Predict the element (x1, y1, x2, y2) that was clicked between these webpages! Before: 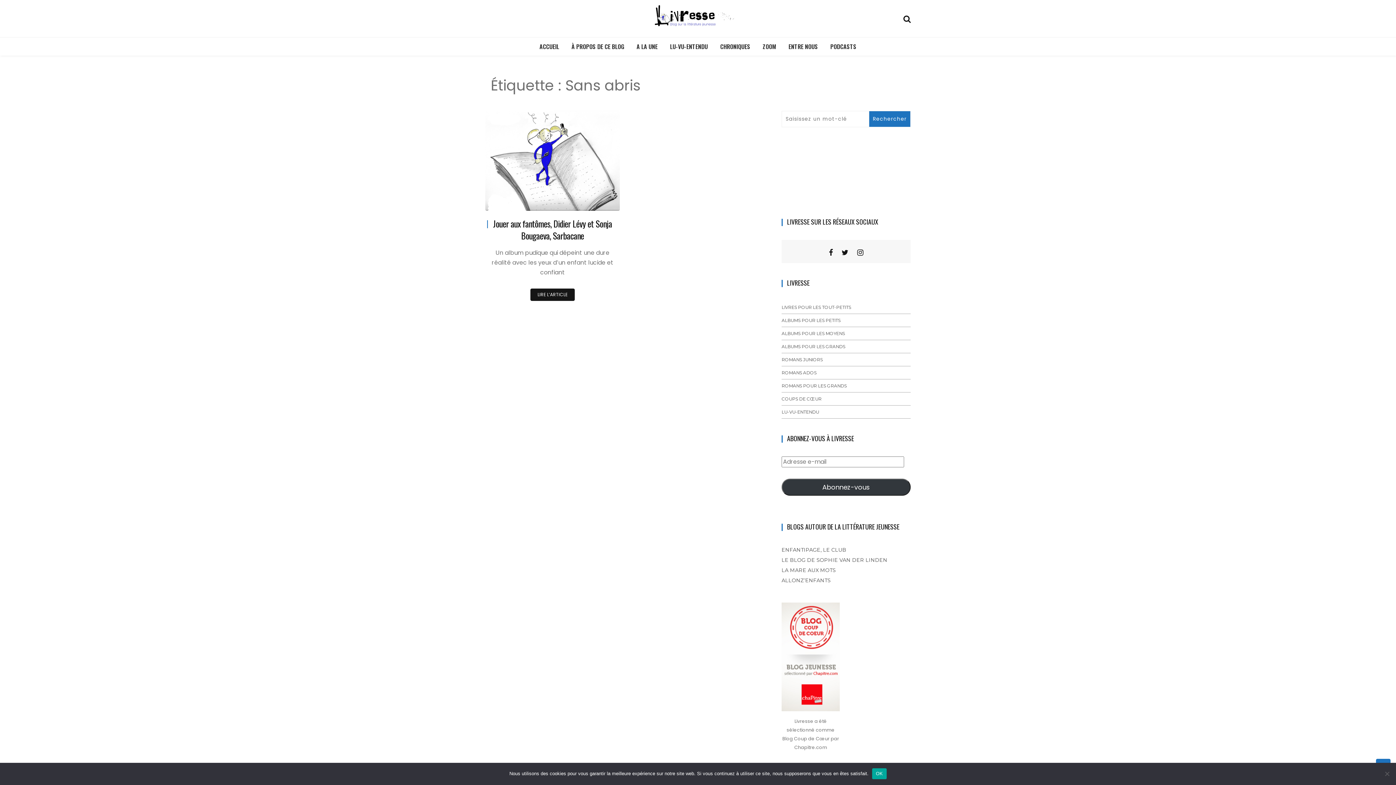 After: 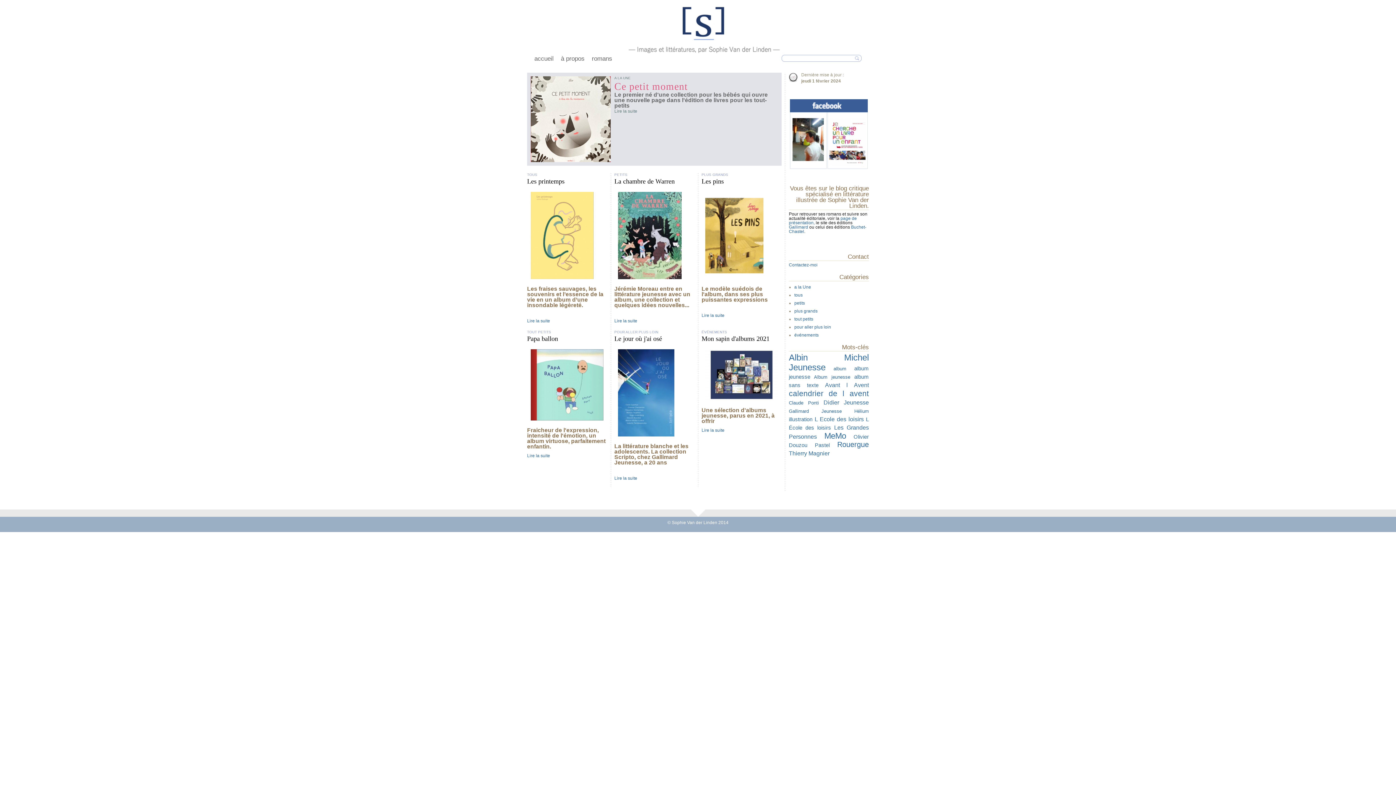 Action: bbox: (781, 557, 887, 563) label: LE BLOG DE SOPHIE VAN DER LINDEN